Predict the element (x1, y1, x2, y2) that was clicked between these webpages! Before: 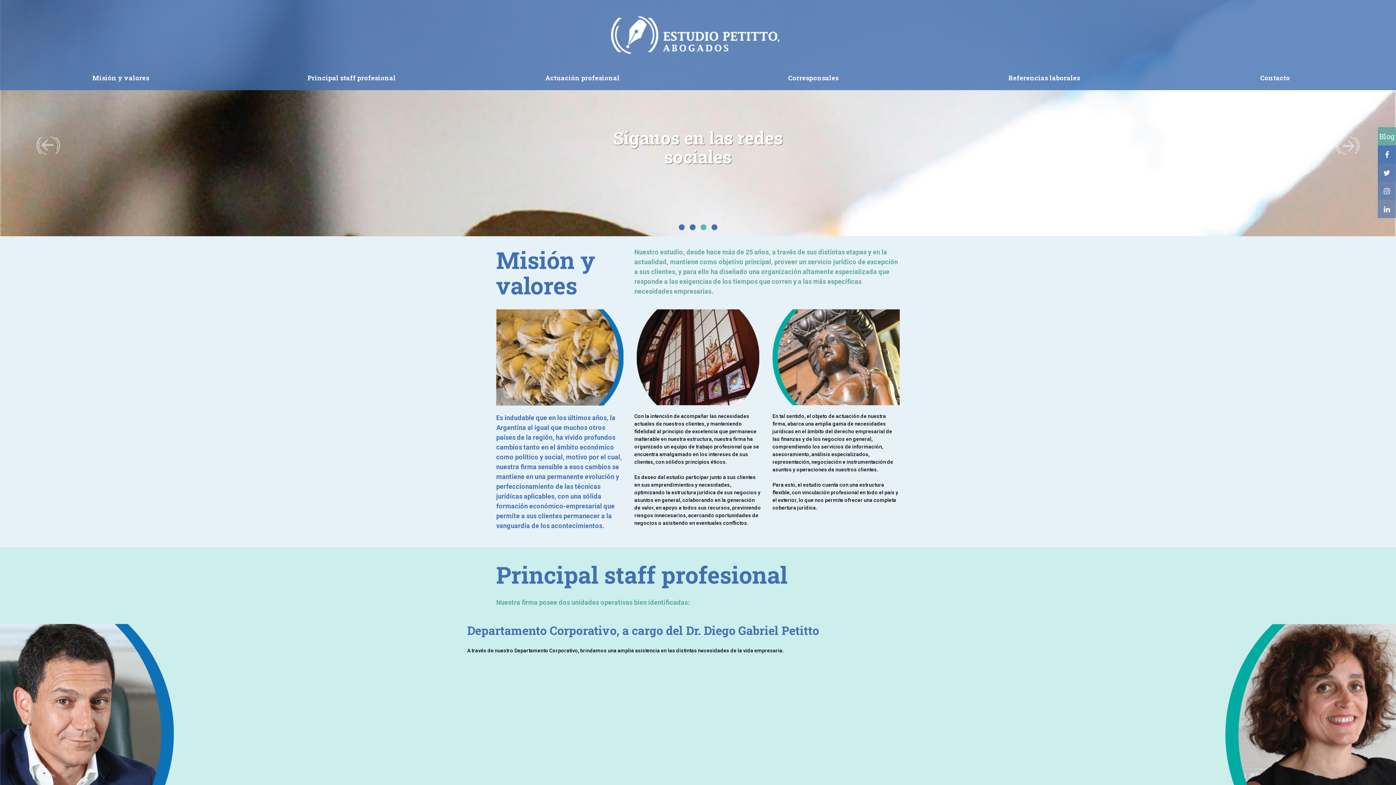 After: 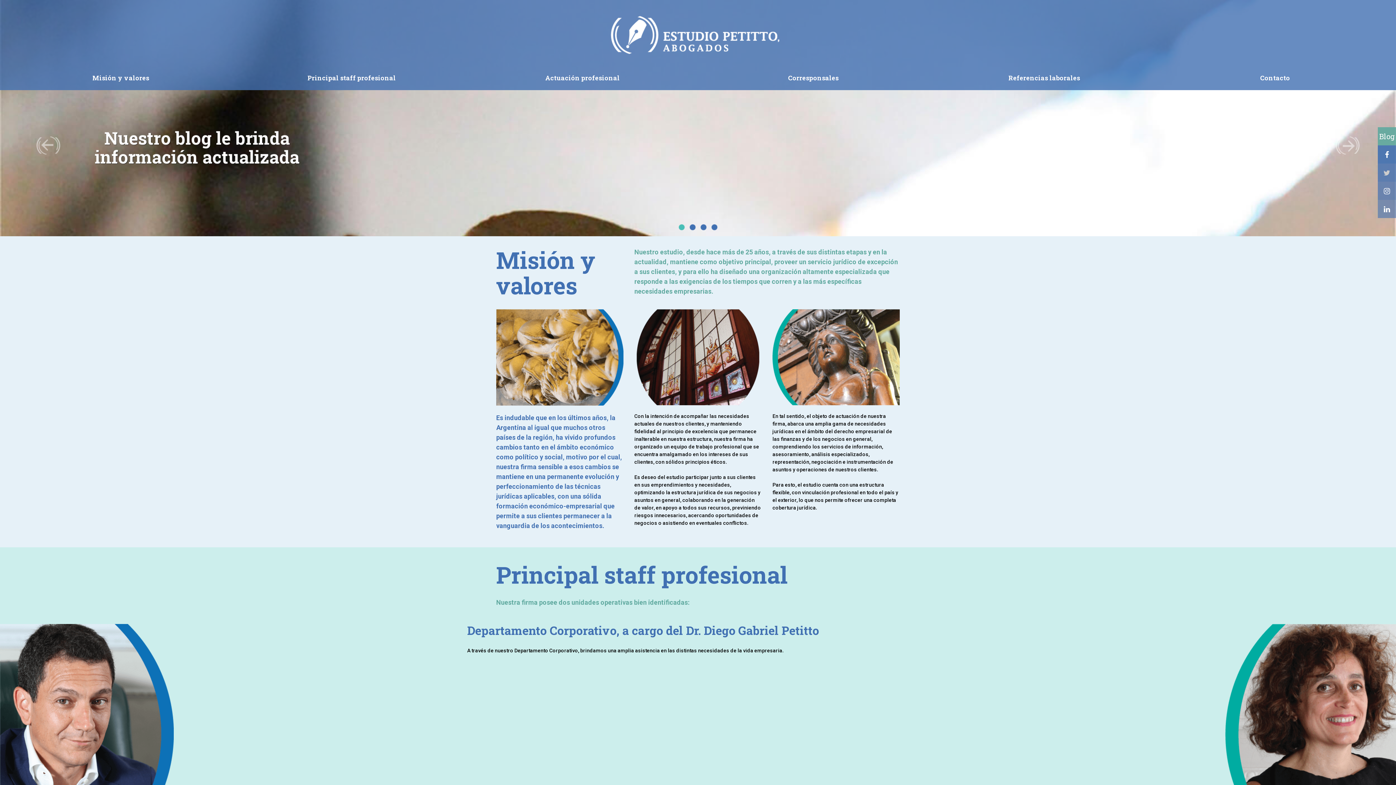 Action: bbox: (1378, 163, 1396, 181)